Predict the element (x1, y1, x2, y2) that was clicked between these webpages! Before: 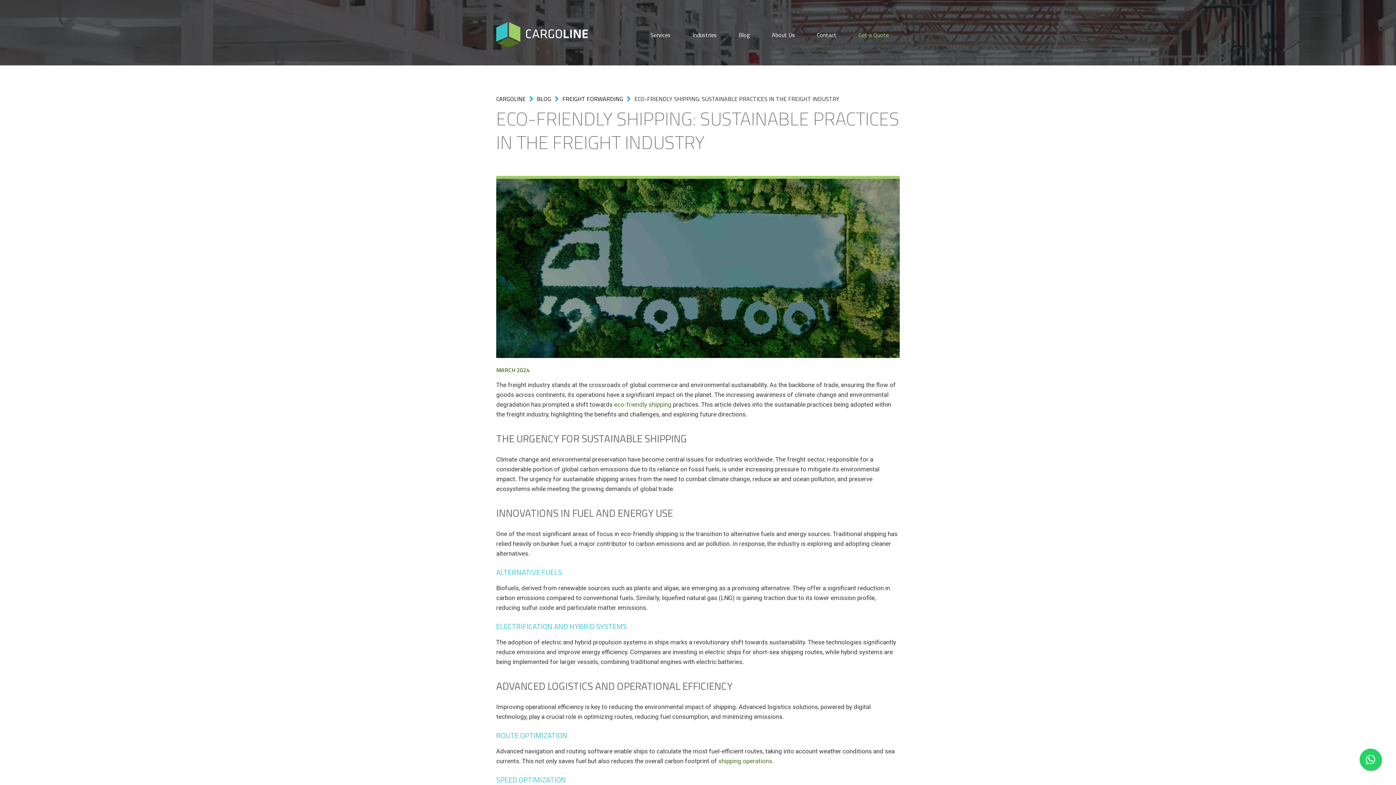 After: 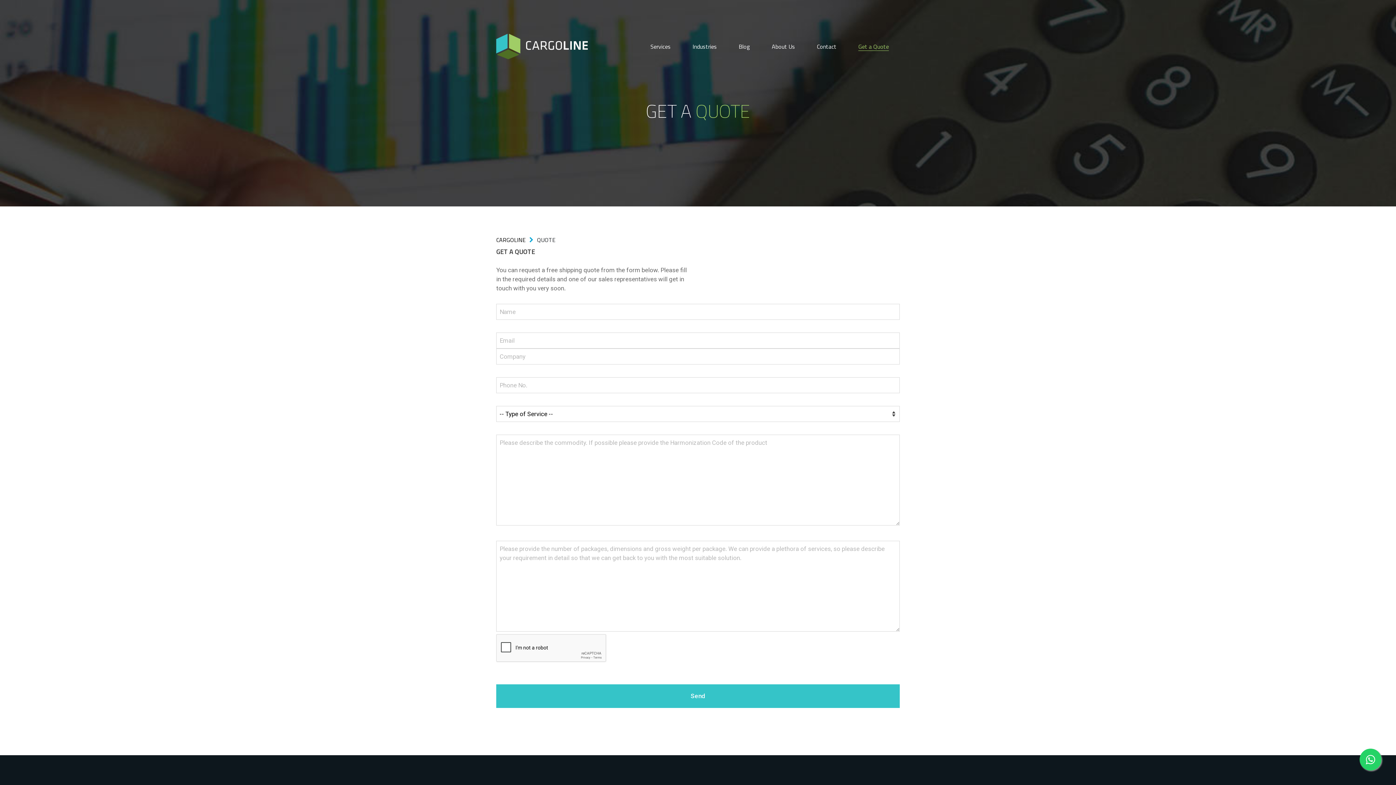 Action: label: Get a Quote bbox: (847, 30, 900, 39)